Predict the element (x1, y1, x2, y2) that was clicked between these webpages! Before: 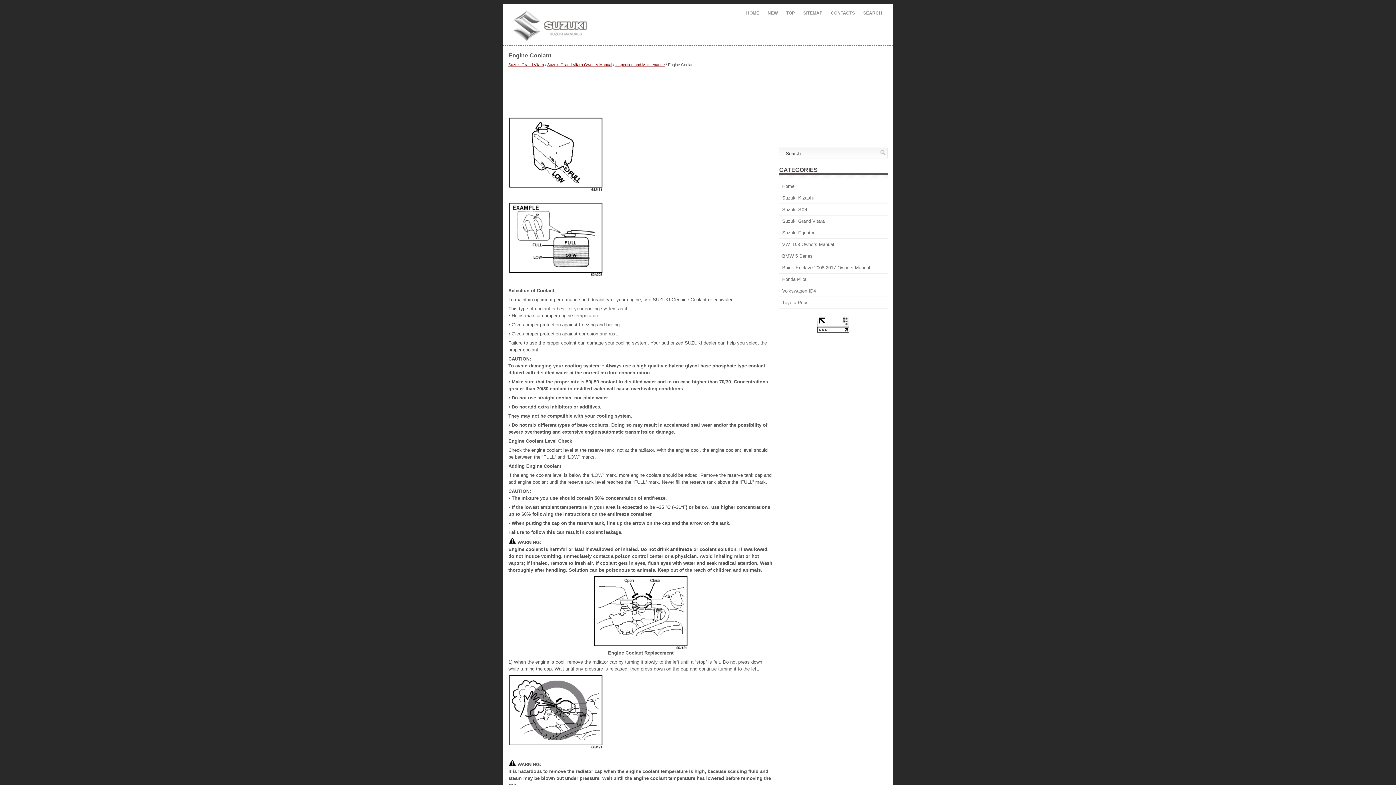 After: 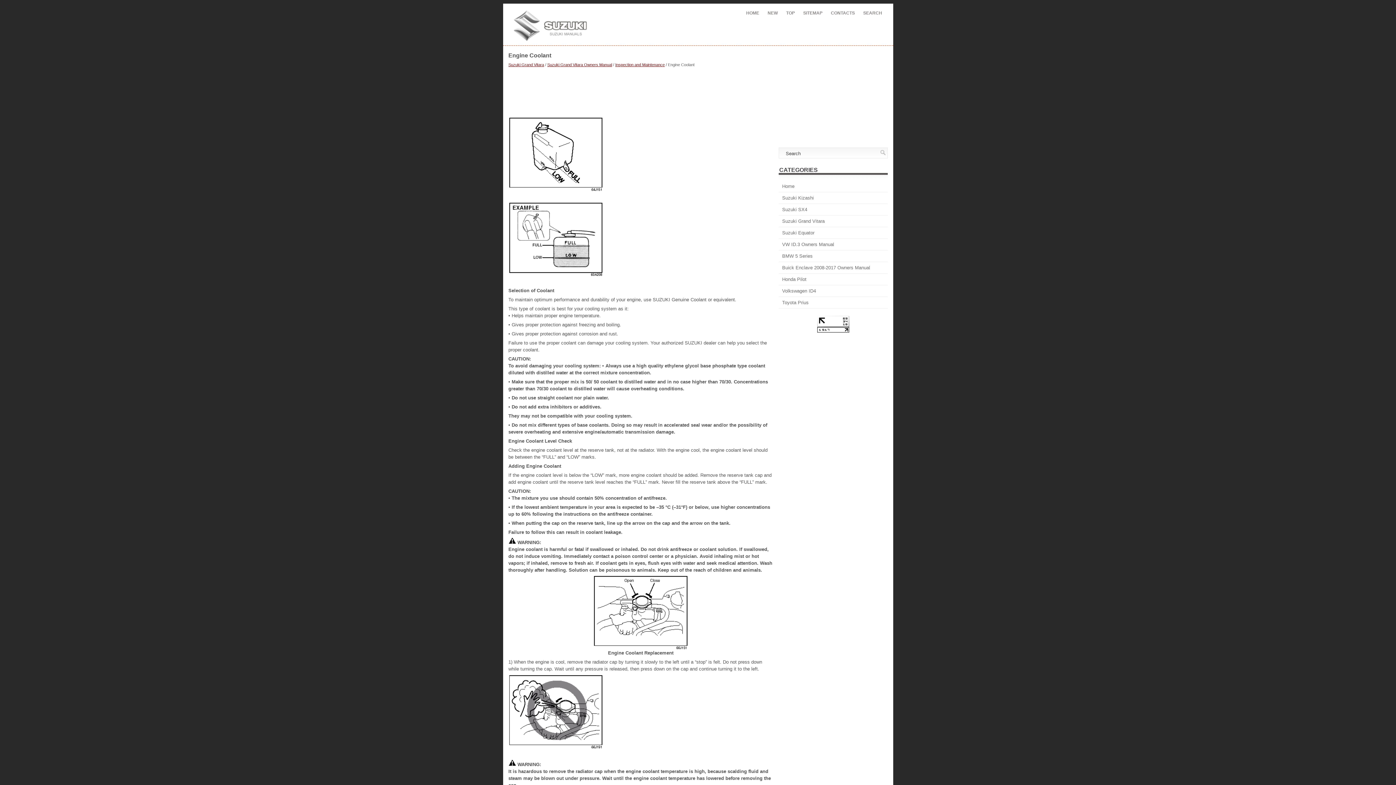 Action: bbox: (817, 322, 849, 328)